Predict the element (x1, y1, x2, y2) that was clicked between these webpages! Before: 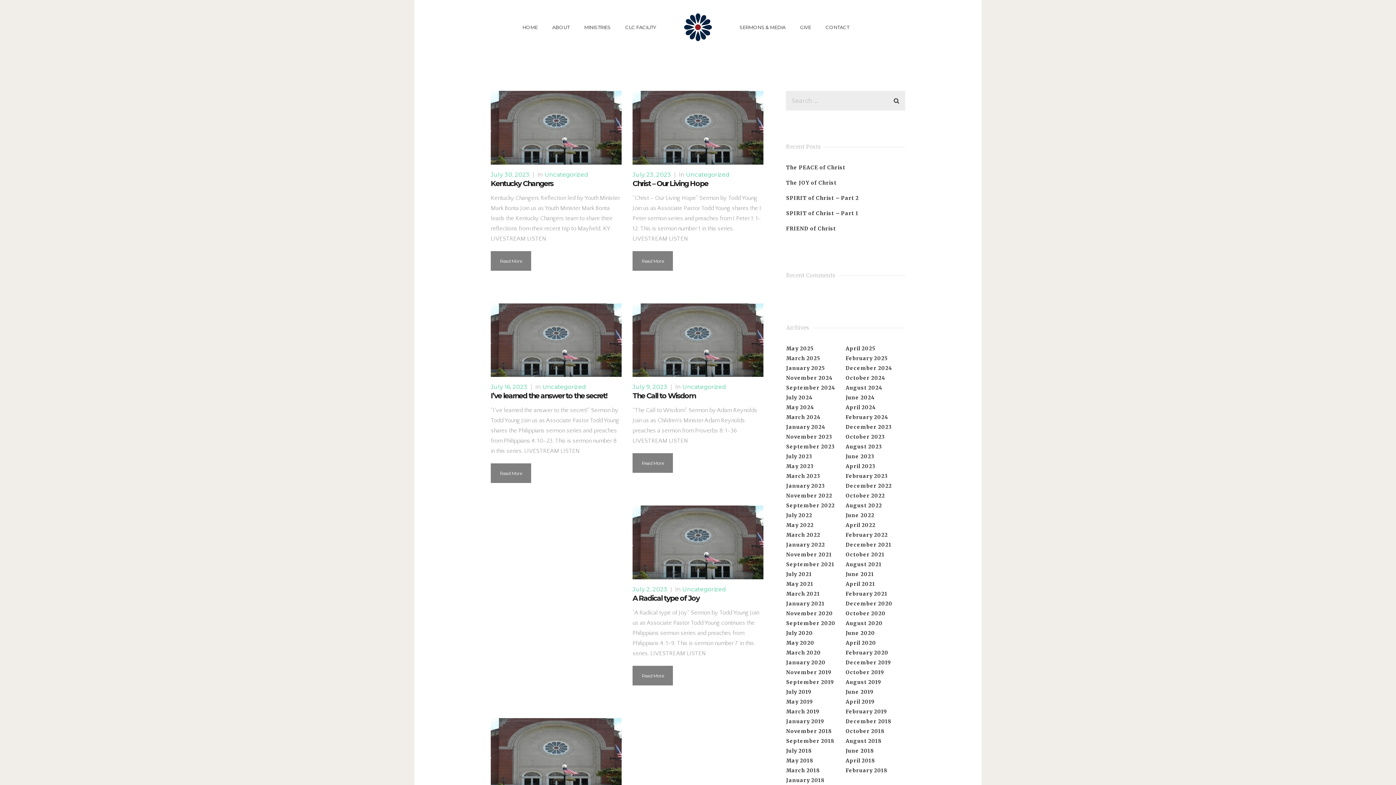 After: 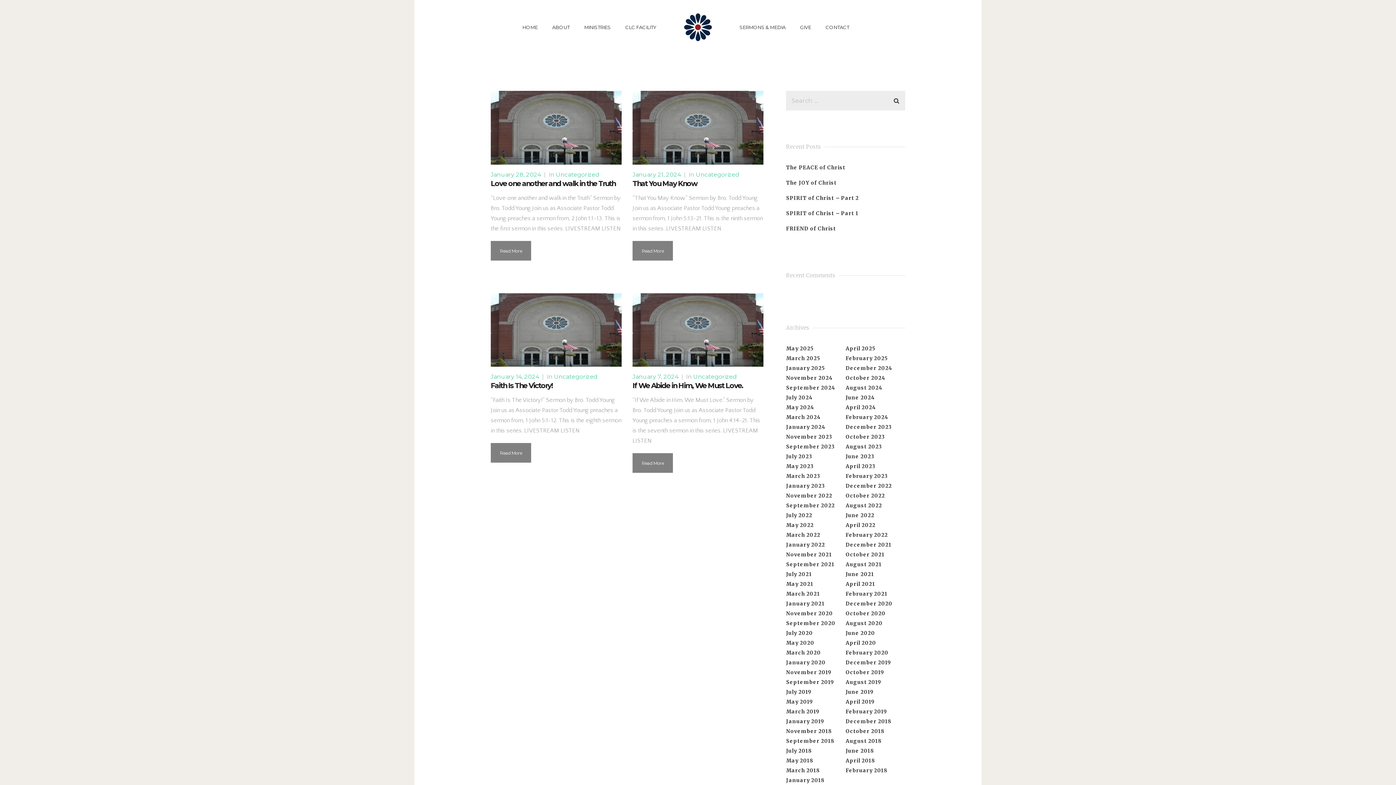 Action: label: January 2024 bbox: (786, 424, 825, 430)